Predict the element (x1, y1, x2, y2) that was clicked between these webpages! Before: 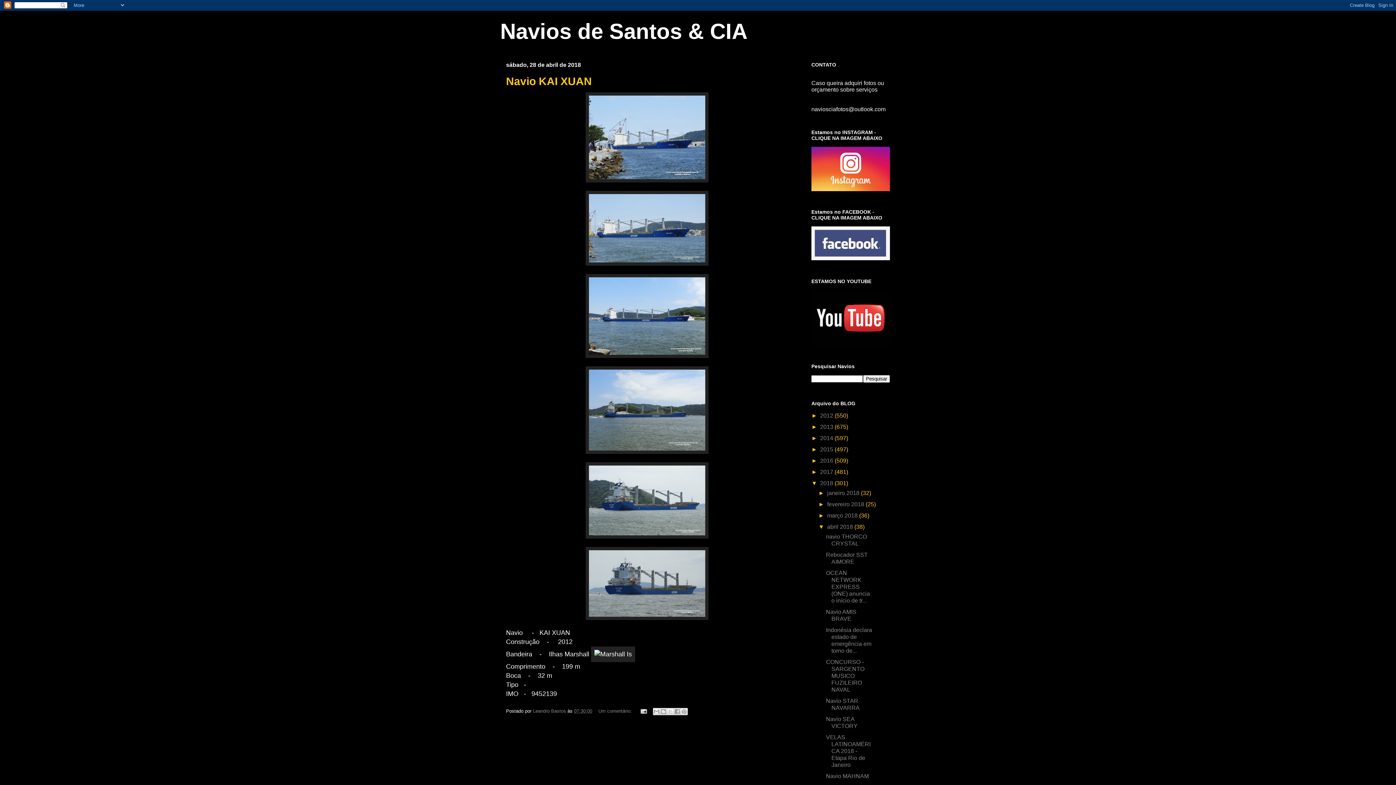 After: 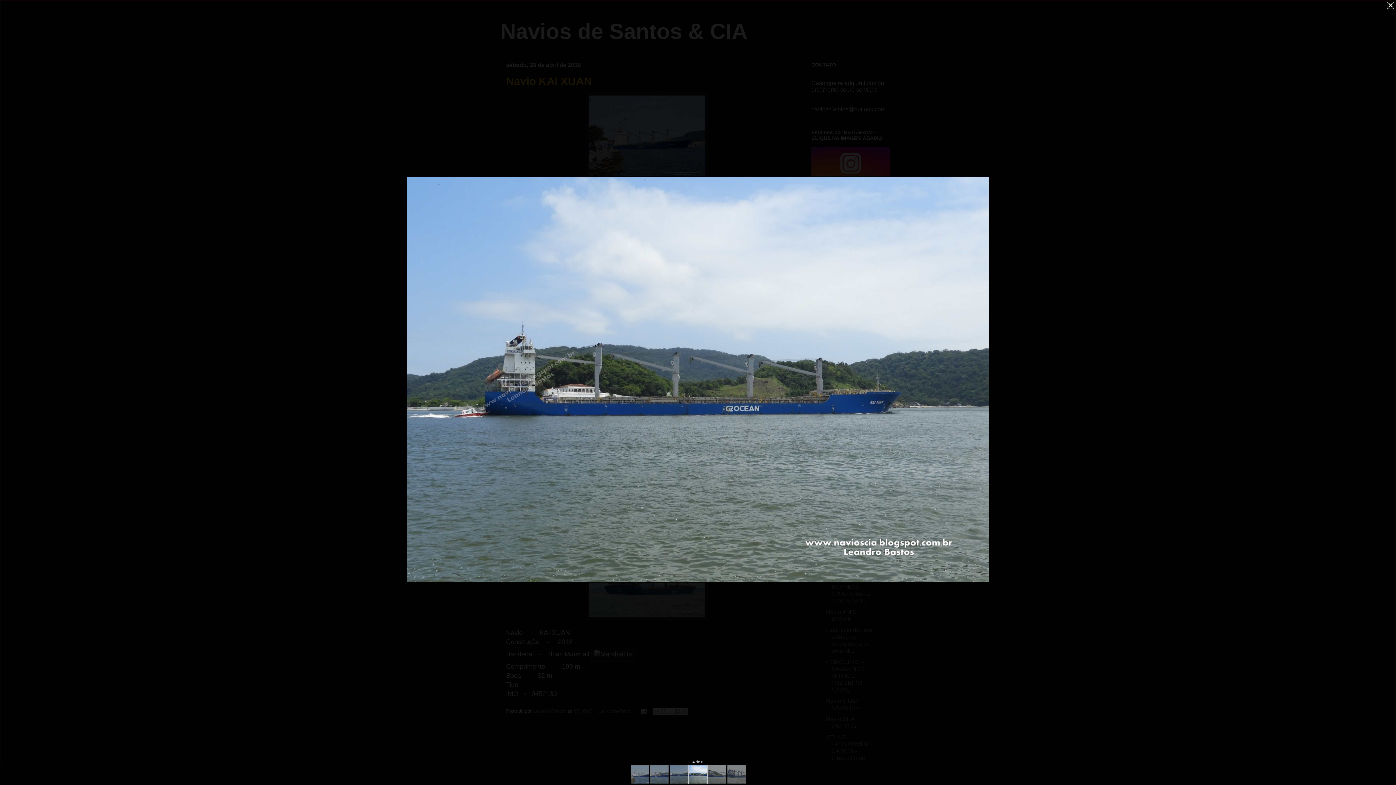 Action: bbox: (585, 449, 708, 455)